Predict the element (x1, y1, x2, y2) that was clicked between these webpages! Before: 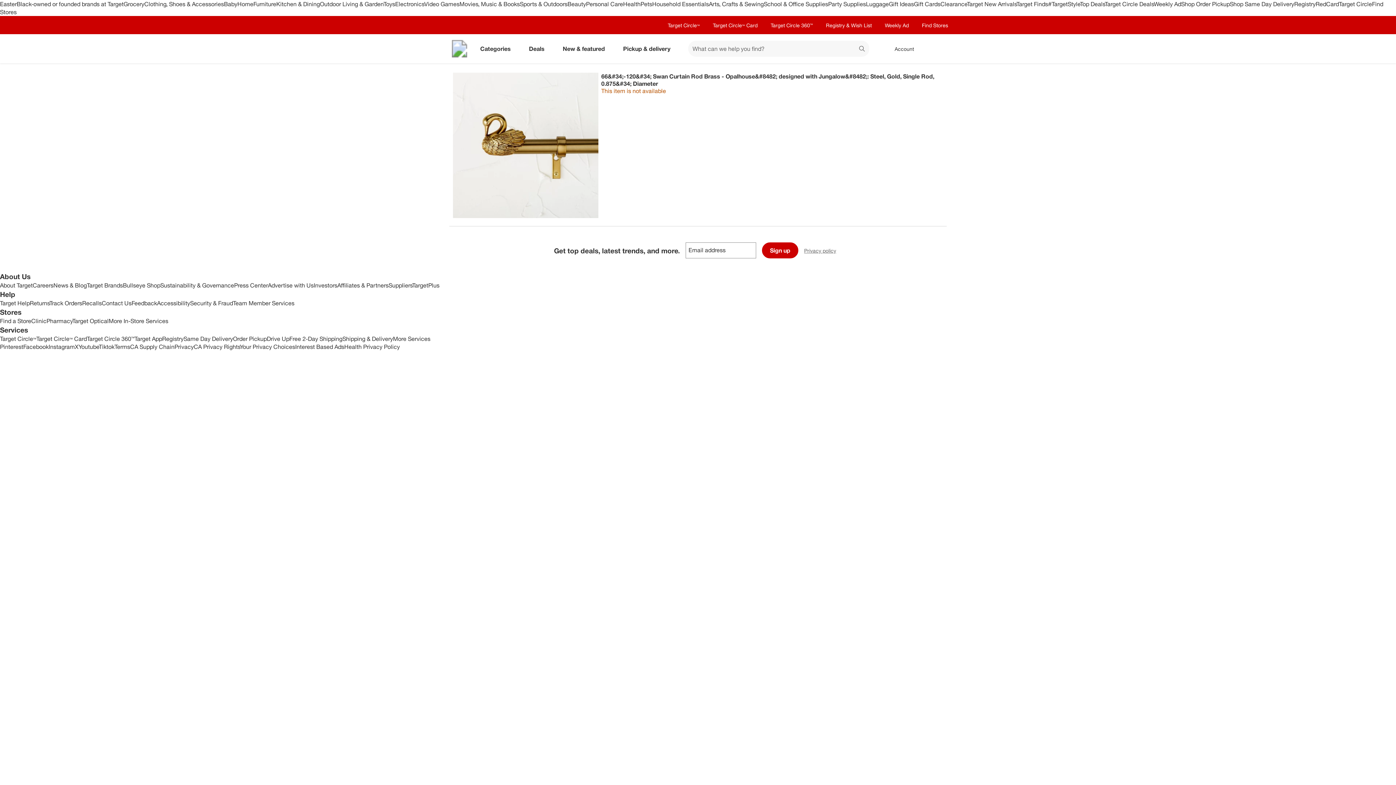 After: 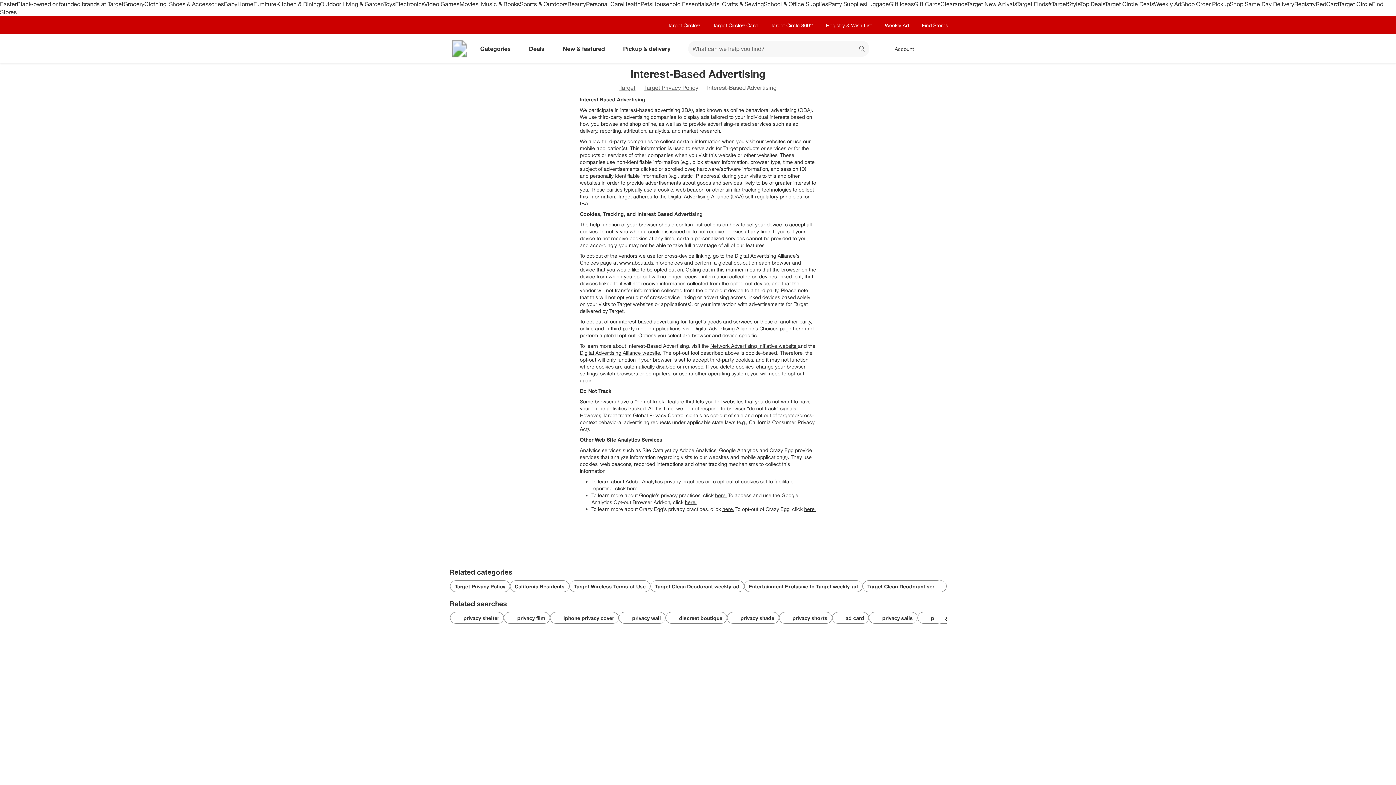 Action: bbox: (295, 343, 344, 350) label: Interest Based Ads